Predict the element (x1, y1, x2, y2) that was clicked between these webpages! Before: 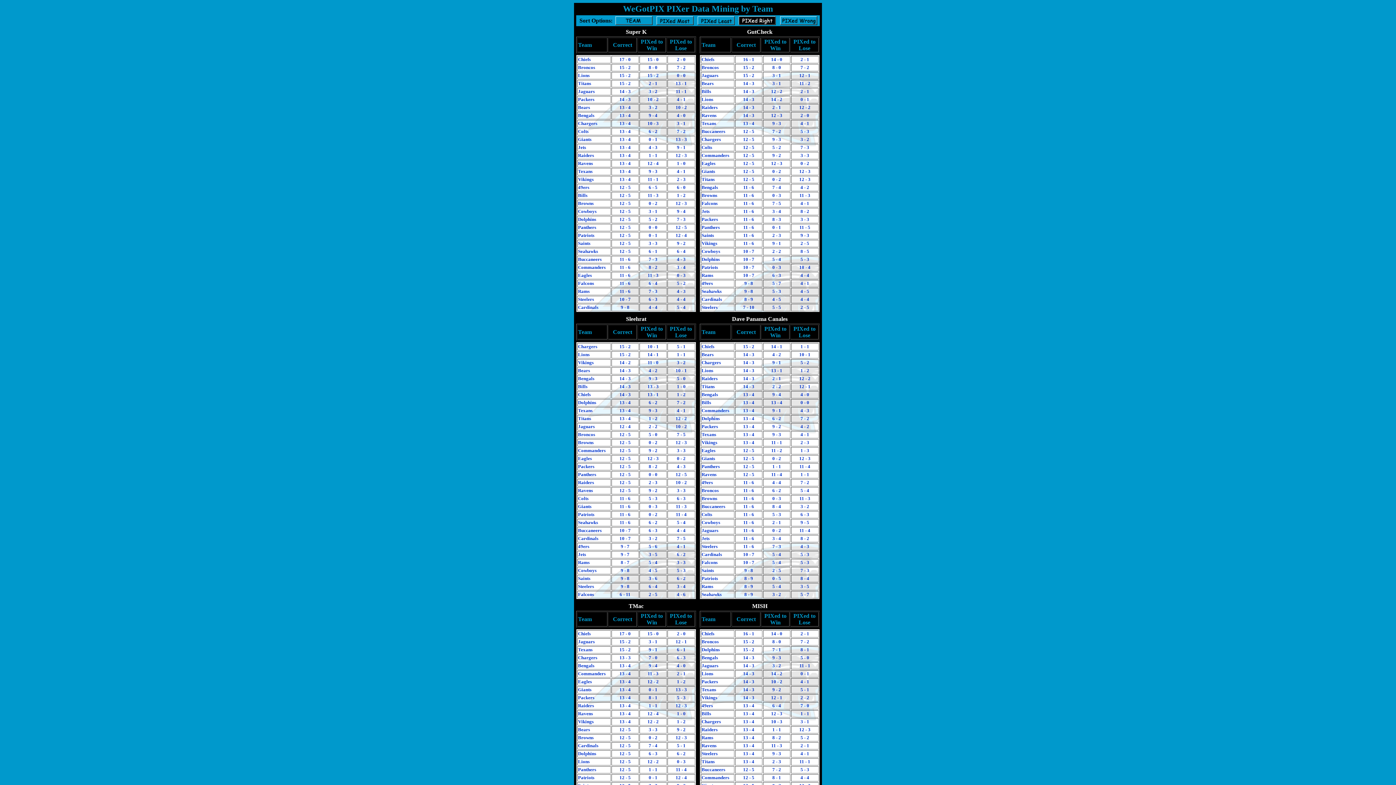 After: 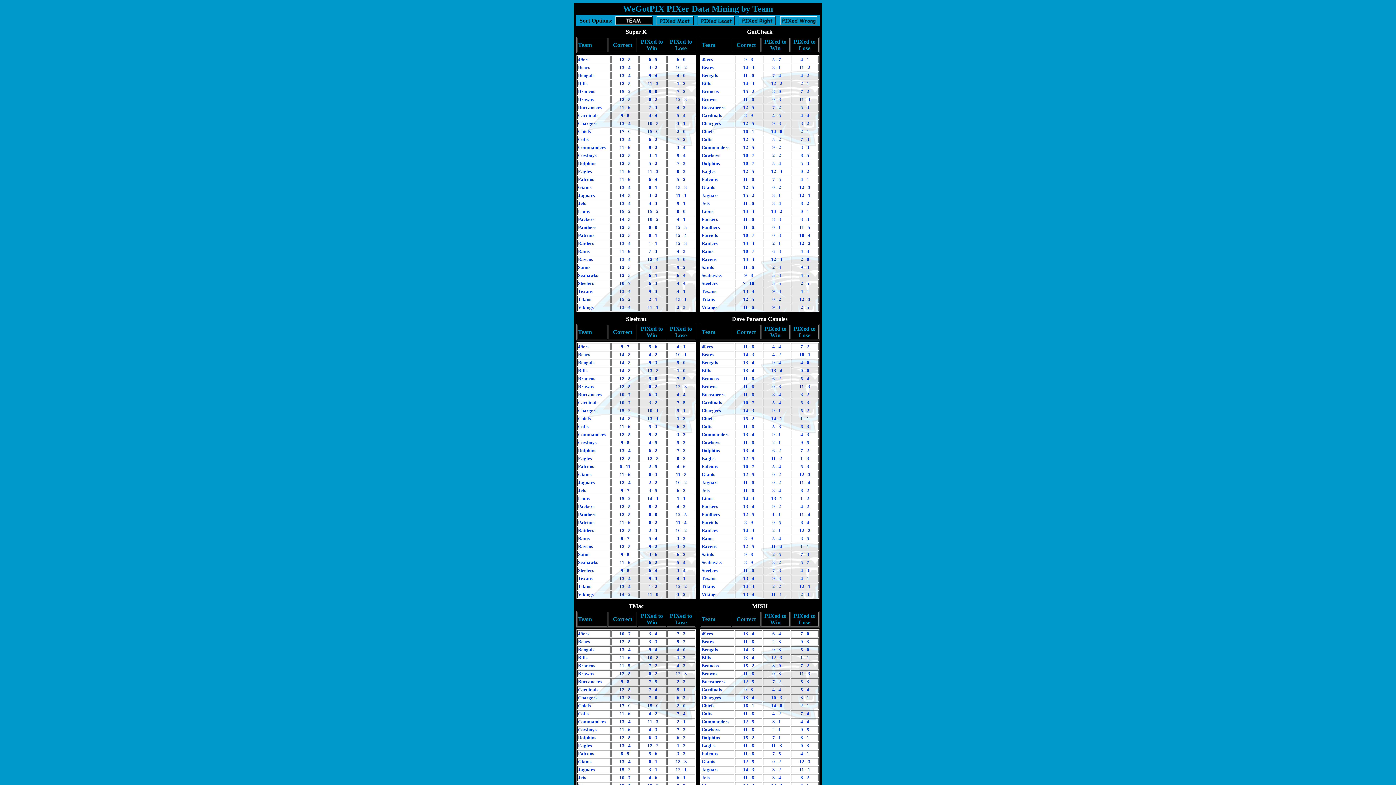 Action: bbox: (615, 20, 652, 26)